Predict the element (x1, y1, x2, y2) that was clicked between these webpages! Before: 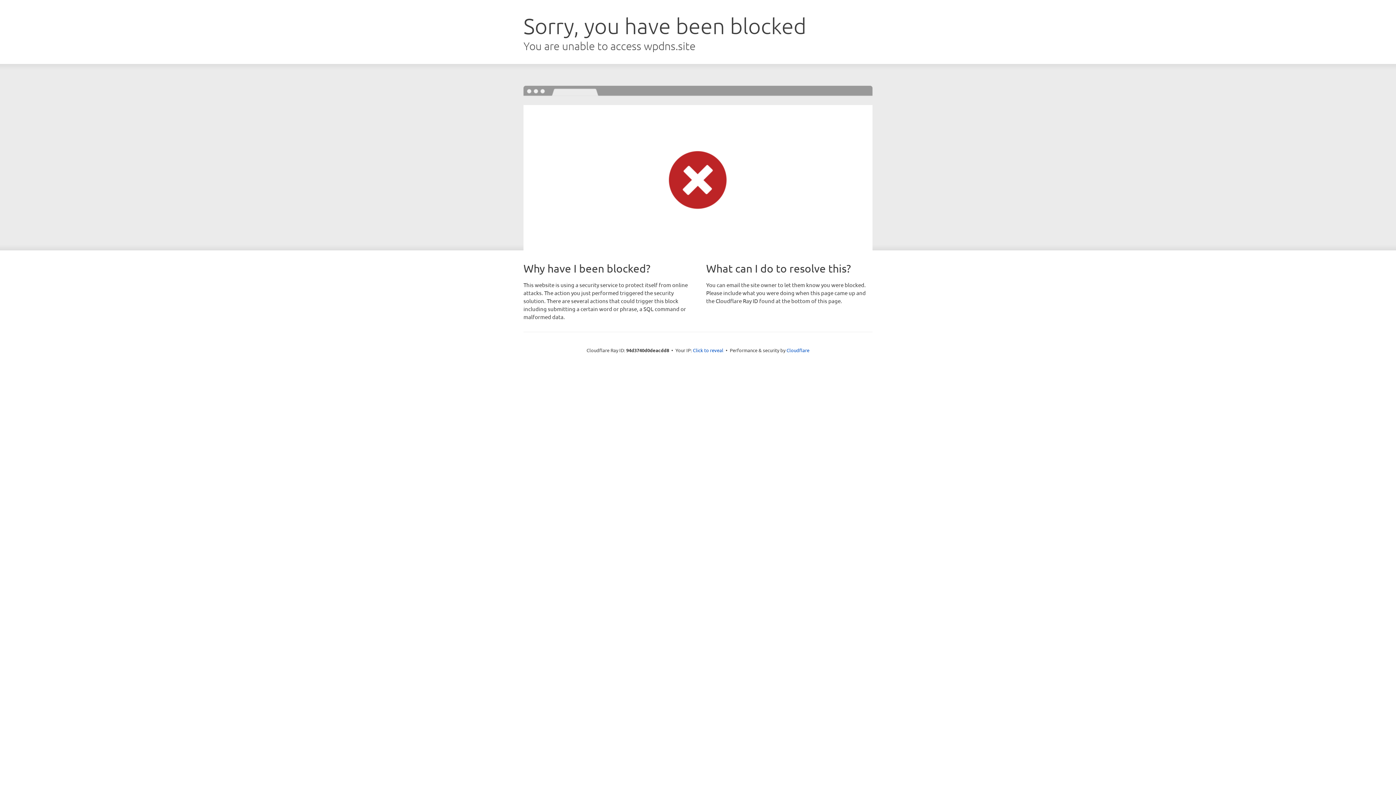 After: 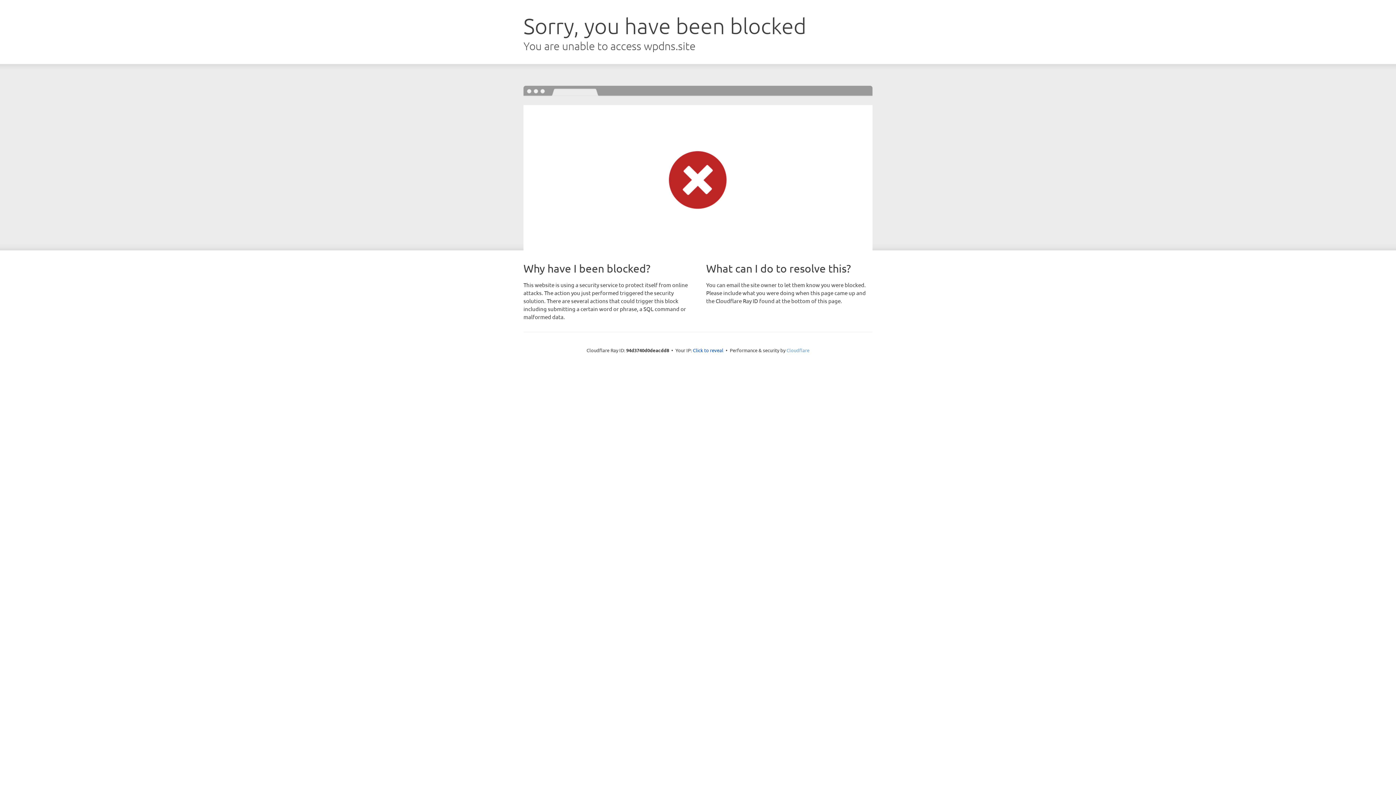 Action: label: Cloudflare bbox: (786, 347, 809, 353)